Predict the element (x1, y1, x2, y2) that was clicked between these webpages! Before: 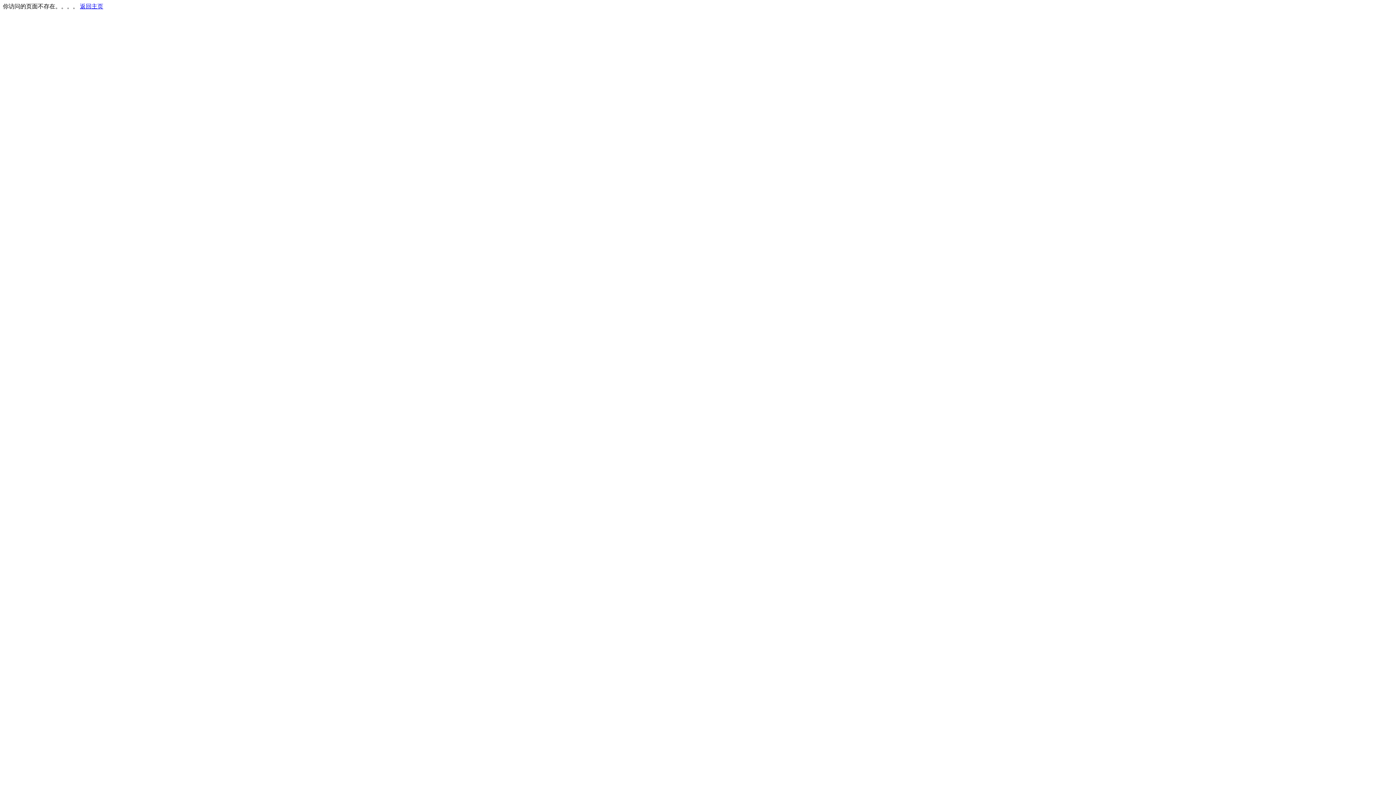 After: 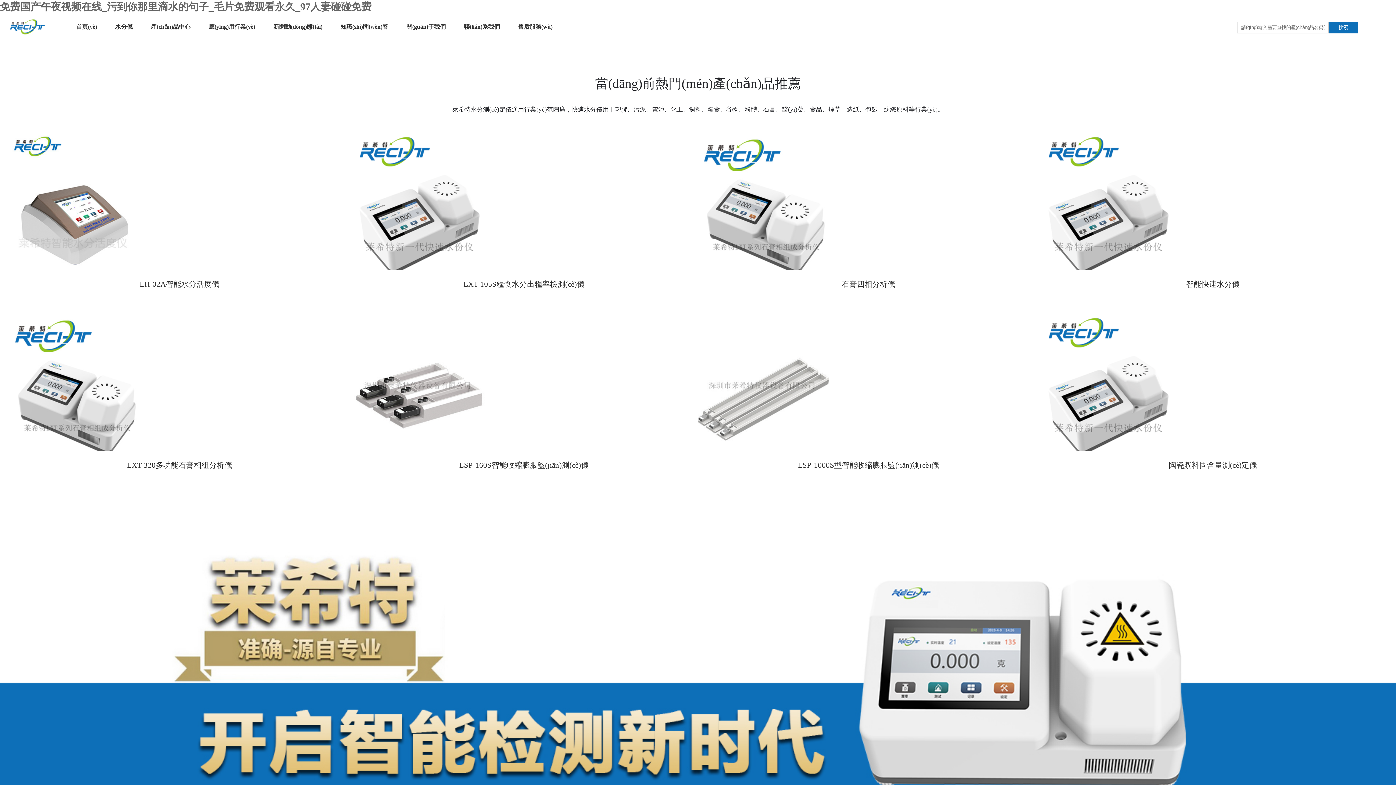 Action: label: 返回主页 bbox: (80, 3, 103, 9)